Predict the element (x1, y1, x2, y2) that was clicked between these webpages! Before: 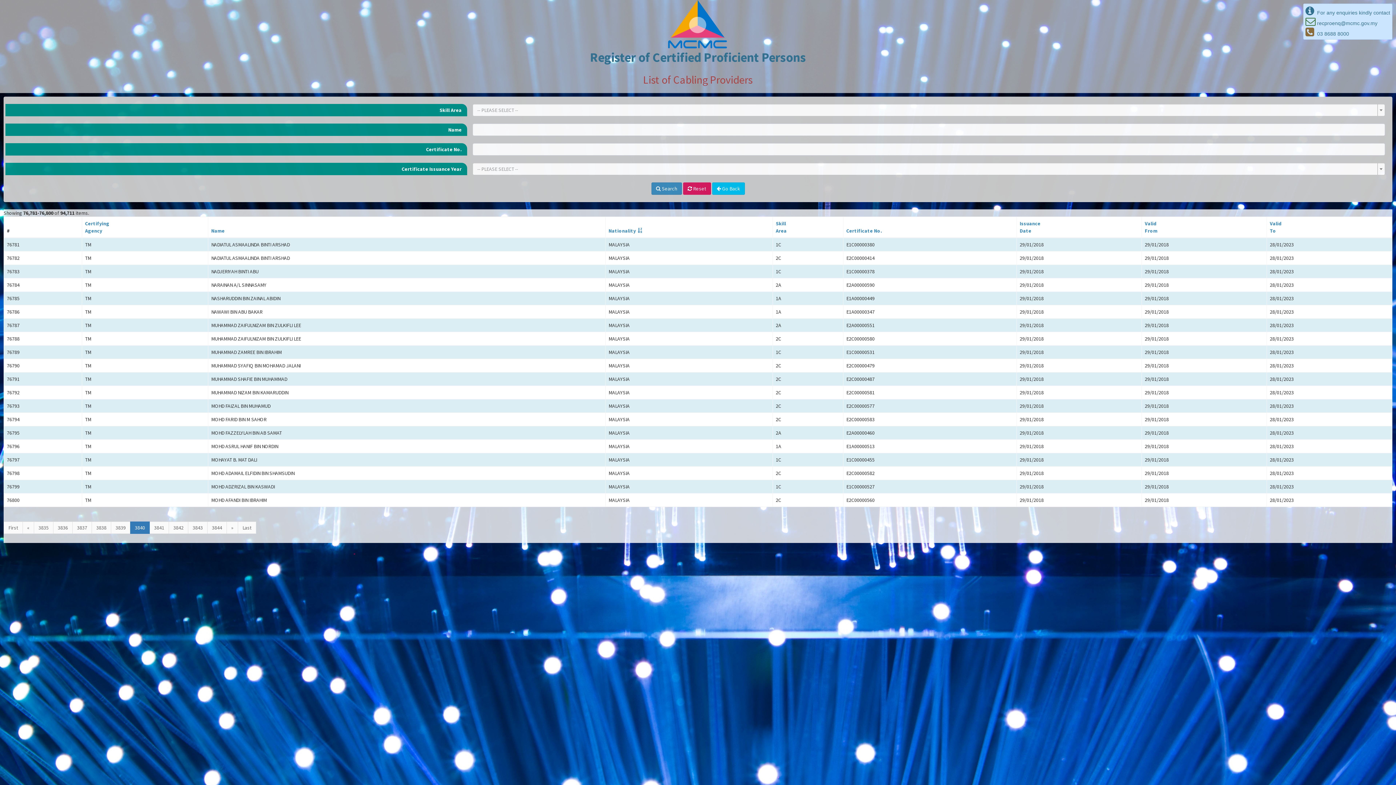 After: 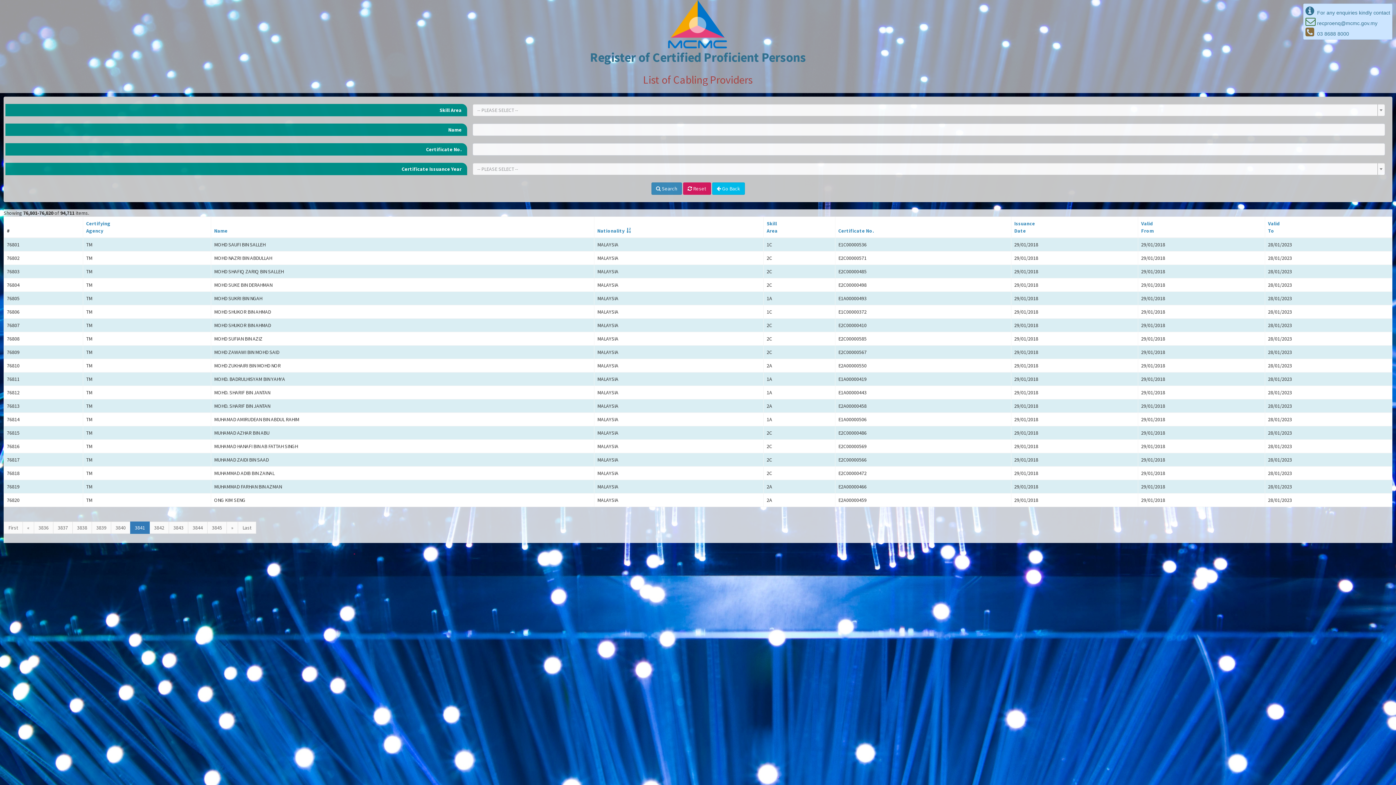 Action: label: 3841 bbox: (149, 521, 169, 534)